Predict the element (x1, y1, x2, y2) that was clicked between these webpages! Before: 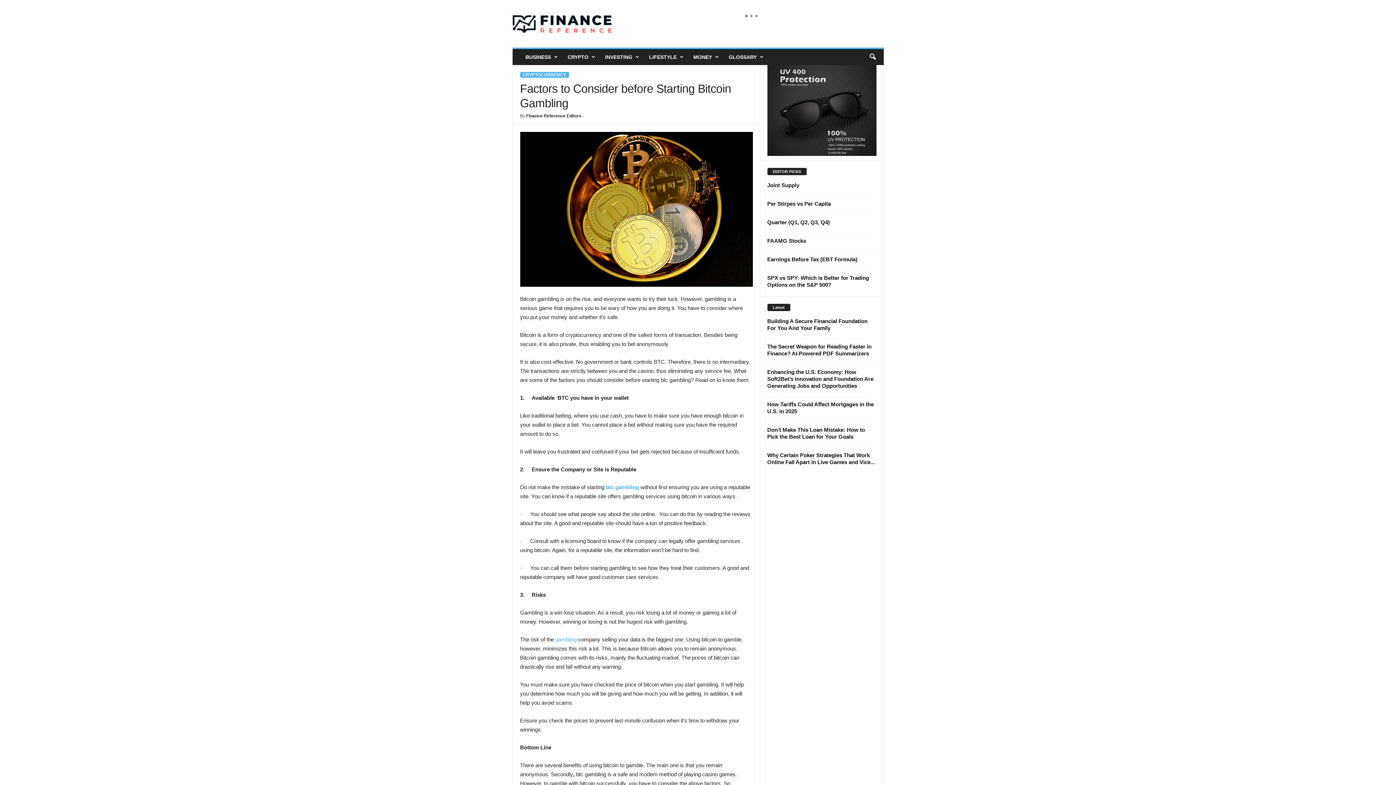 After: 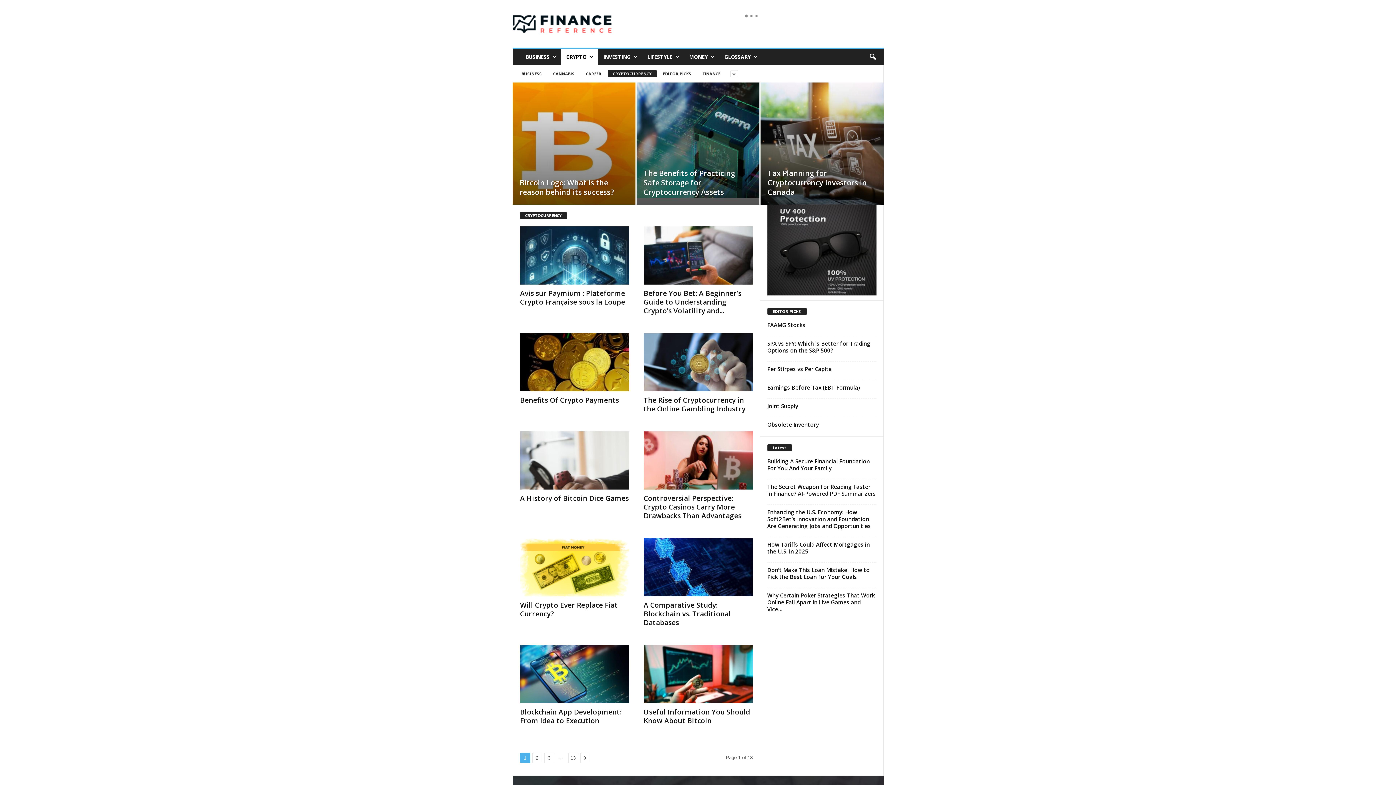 Action: label: CRYPTO bbox: (562, 49, 599, 65)